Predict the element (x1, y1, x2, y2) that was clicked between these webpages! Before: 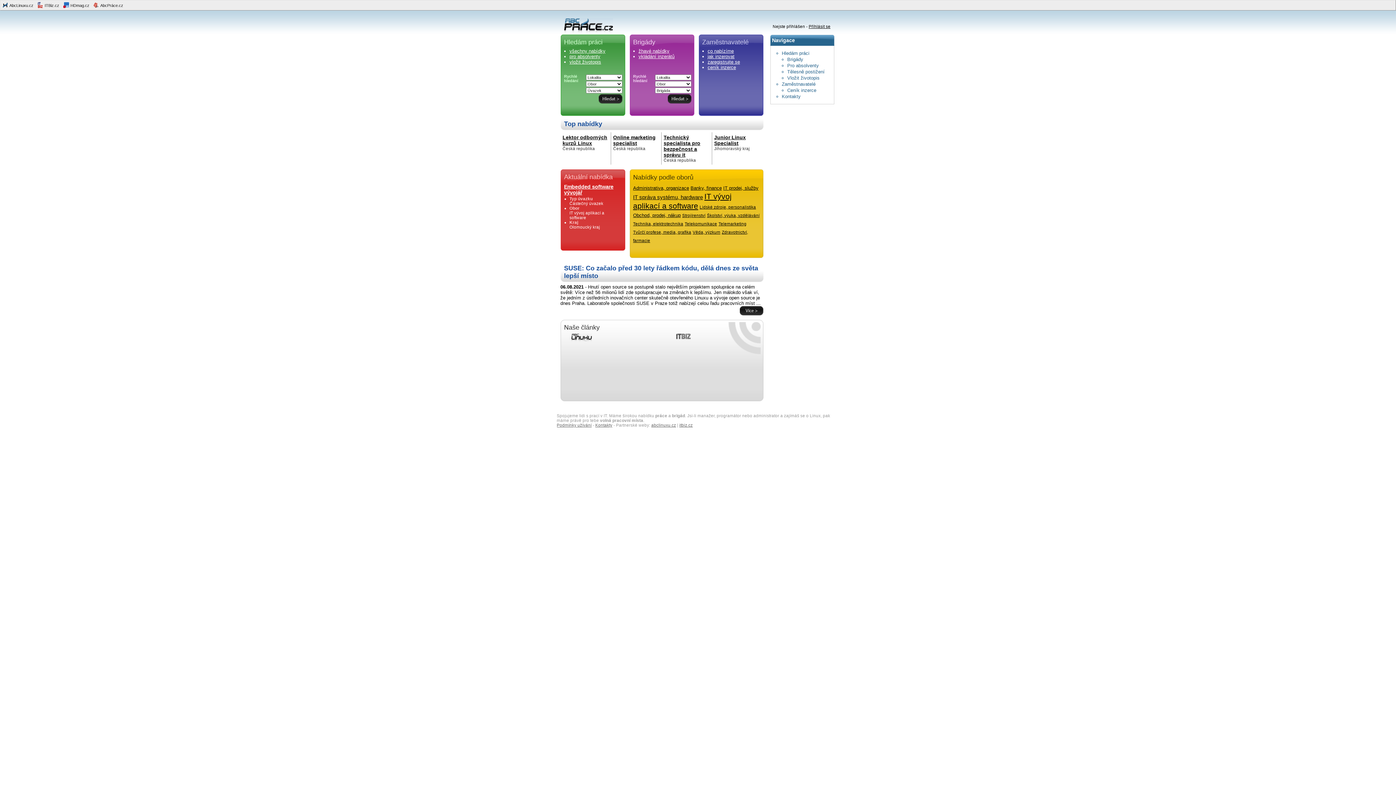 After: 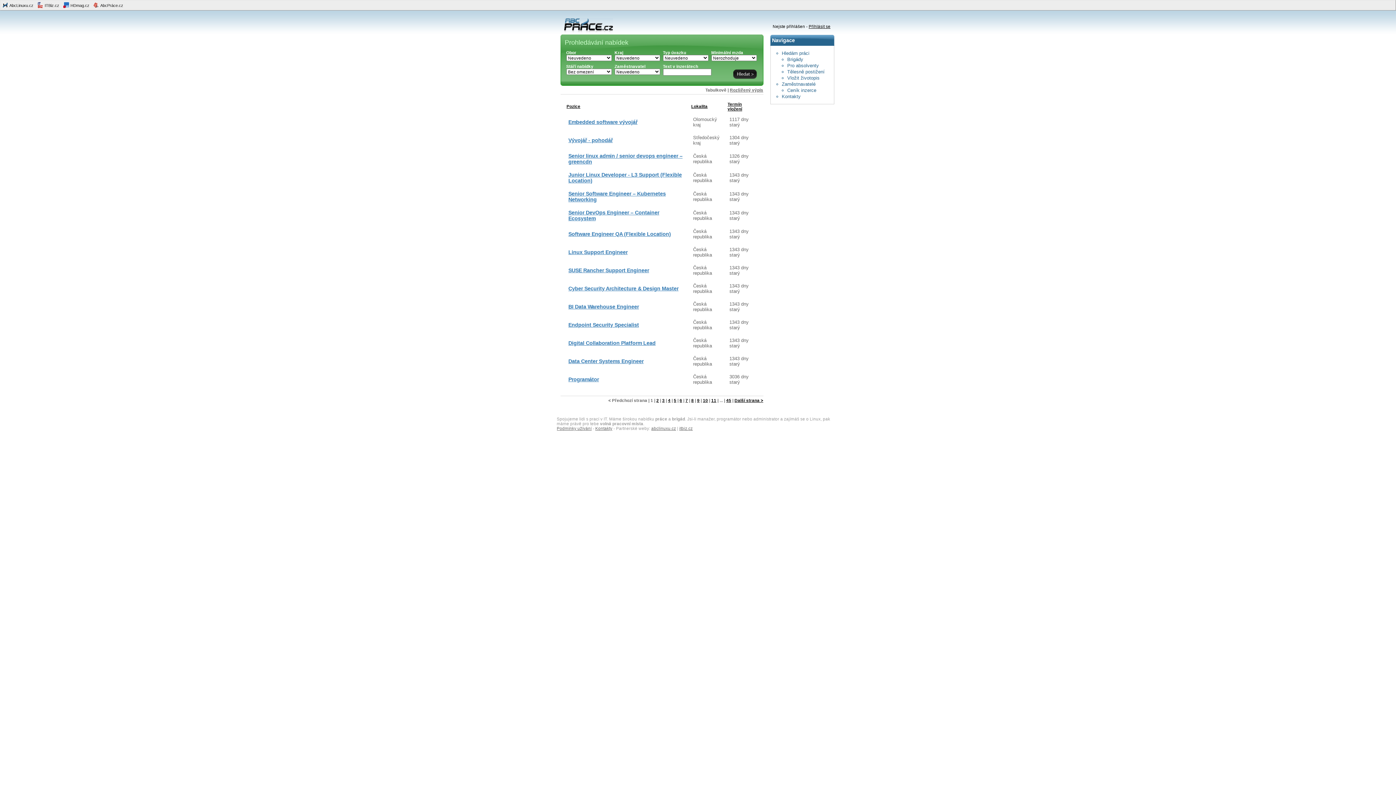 Action: label: Hledám práci bbox: (782, 50, 831, 56)